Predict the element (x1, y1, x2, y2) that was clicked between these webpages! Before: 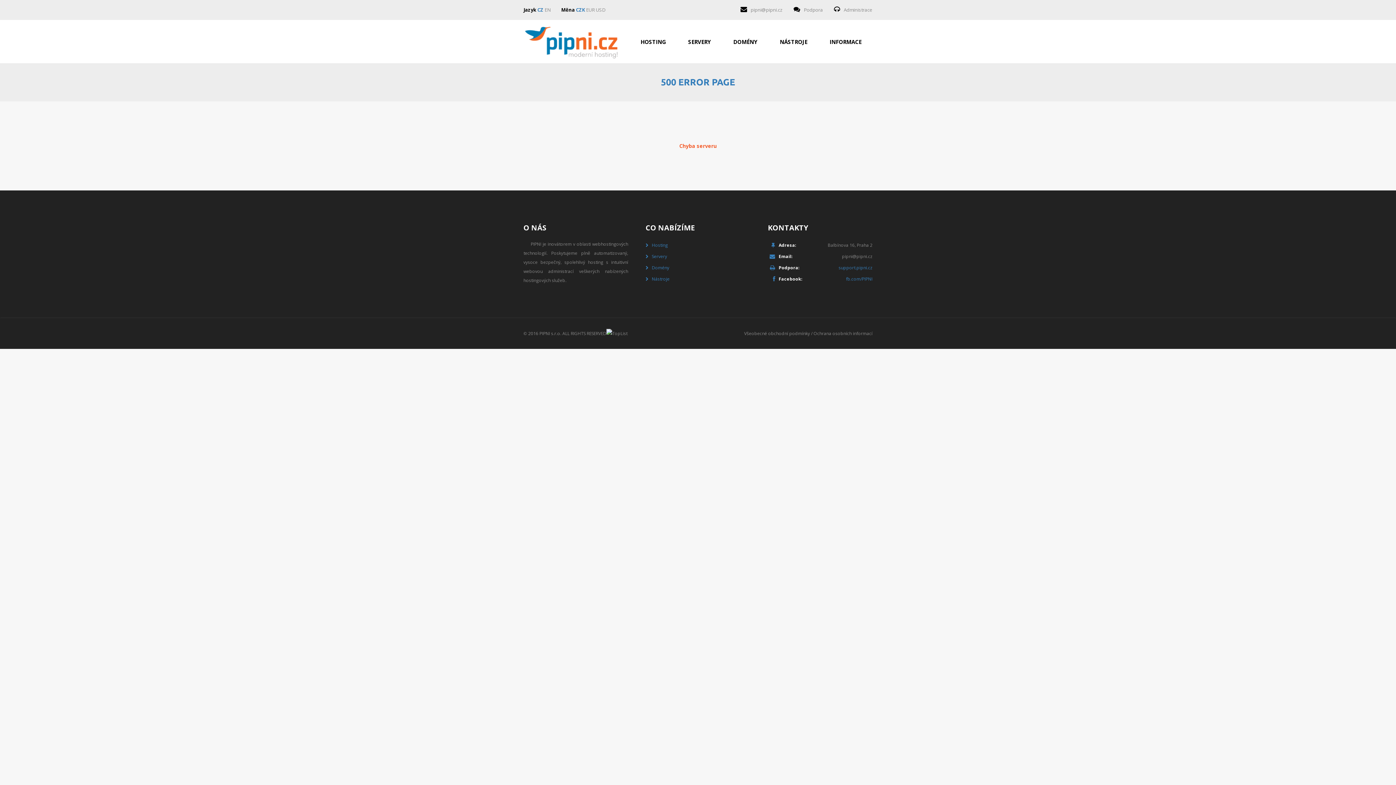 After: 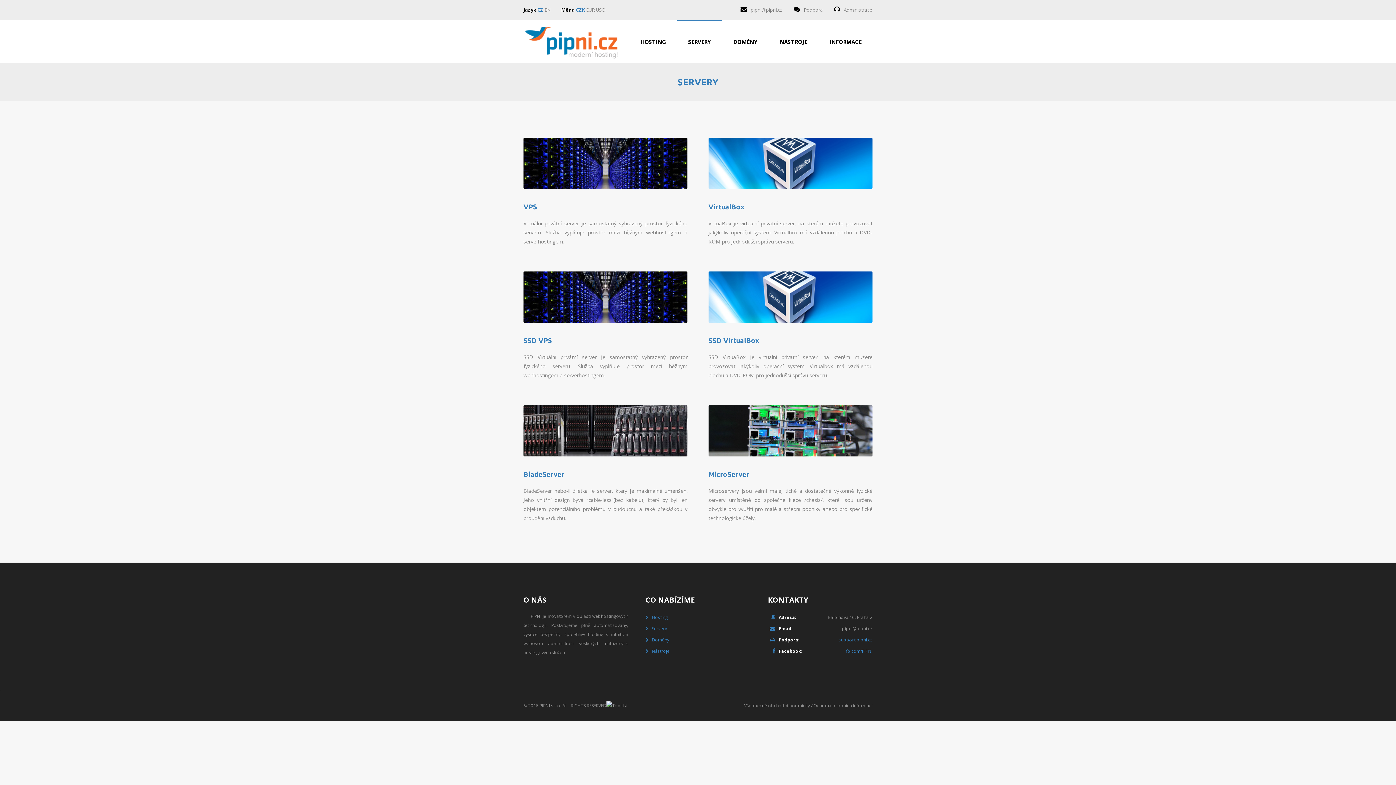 Action: label: SERVERY bbox: (677, 20, 722, 59)